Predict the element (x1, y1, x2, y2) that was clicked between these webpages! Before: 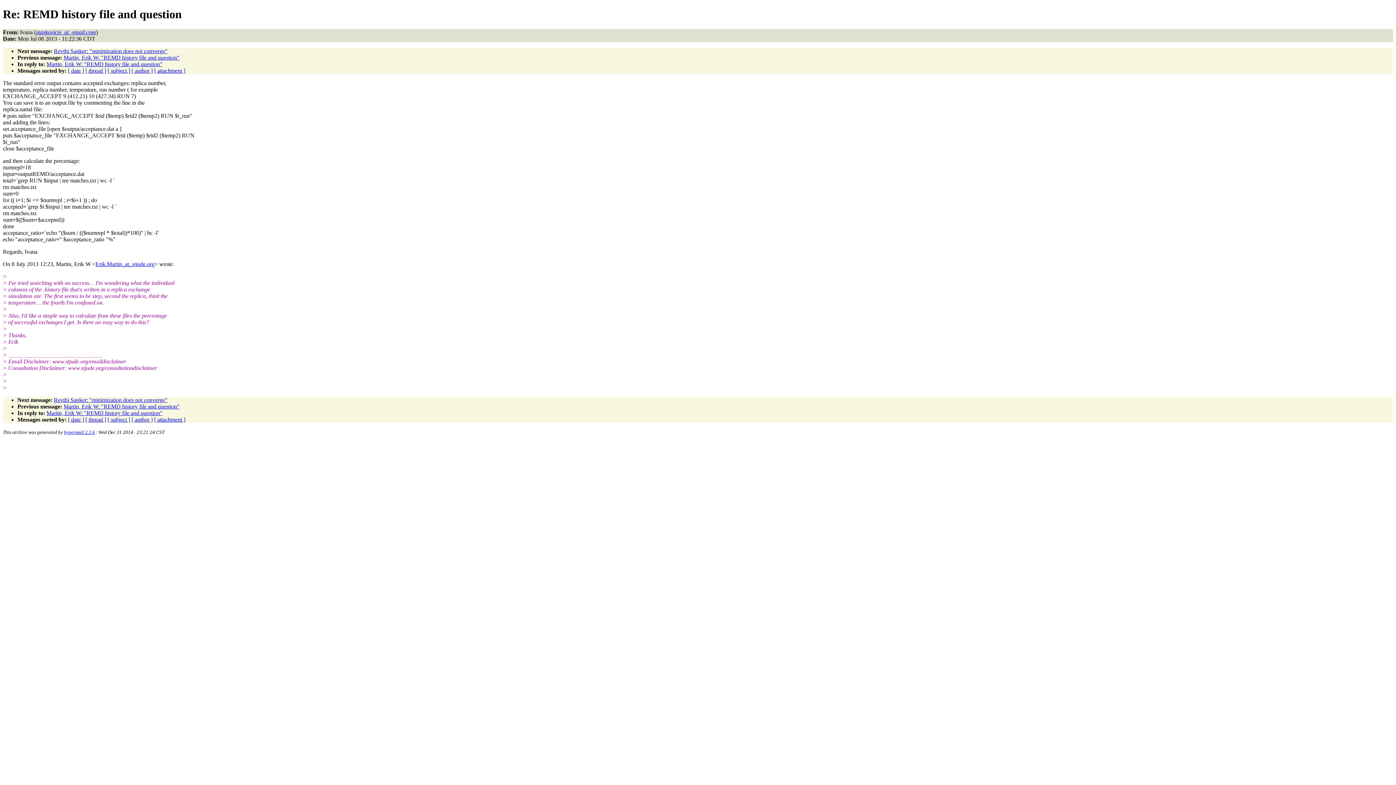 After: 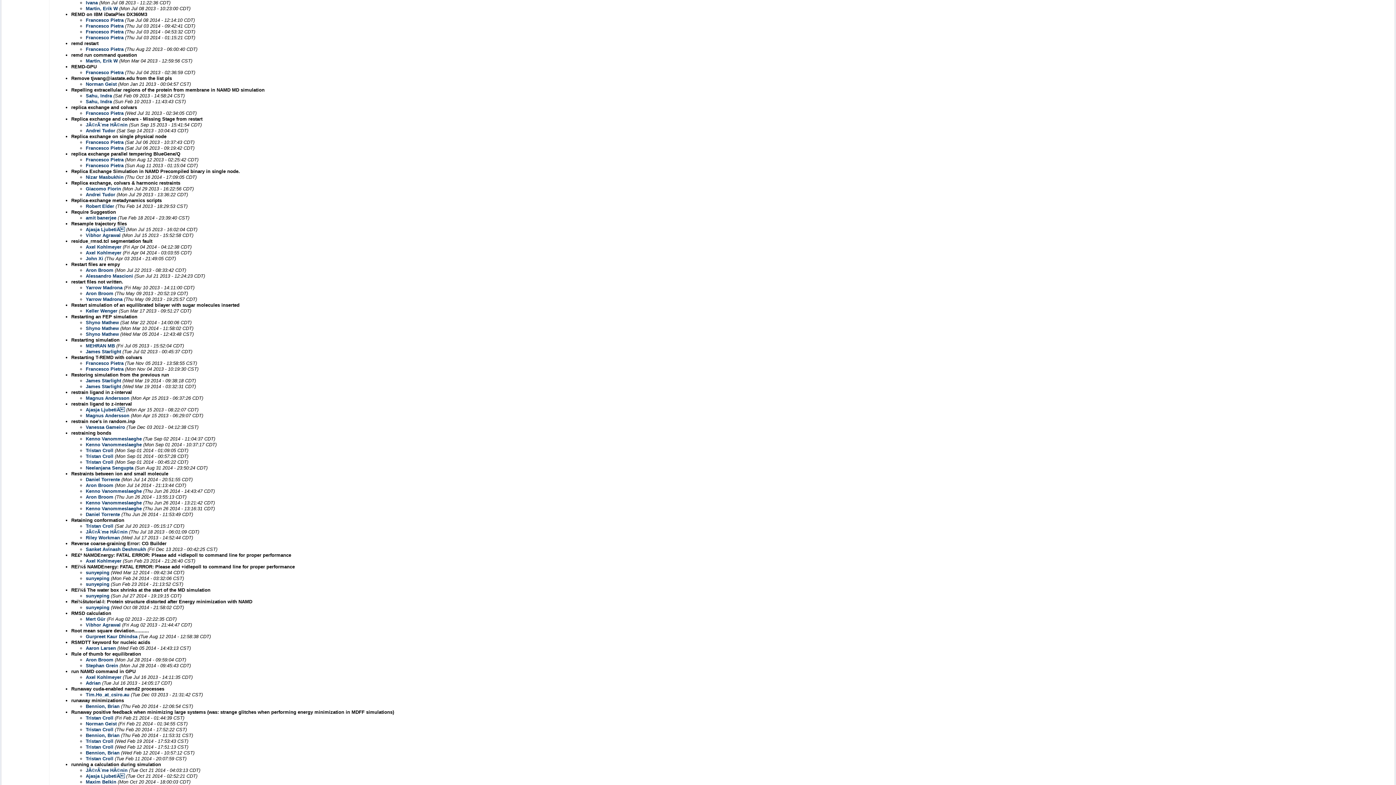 Action: bbox: (107, 416, 130, 422) label: [ subject ]